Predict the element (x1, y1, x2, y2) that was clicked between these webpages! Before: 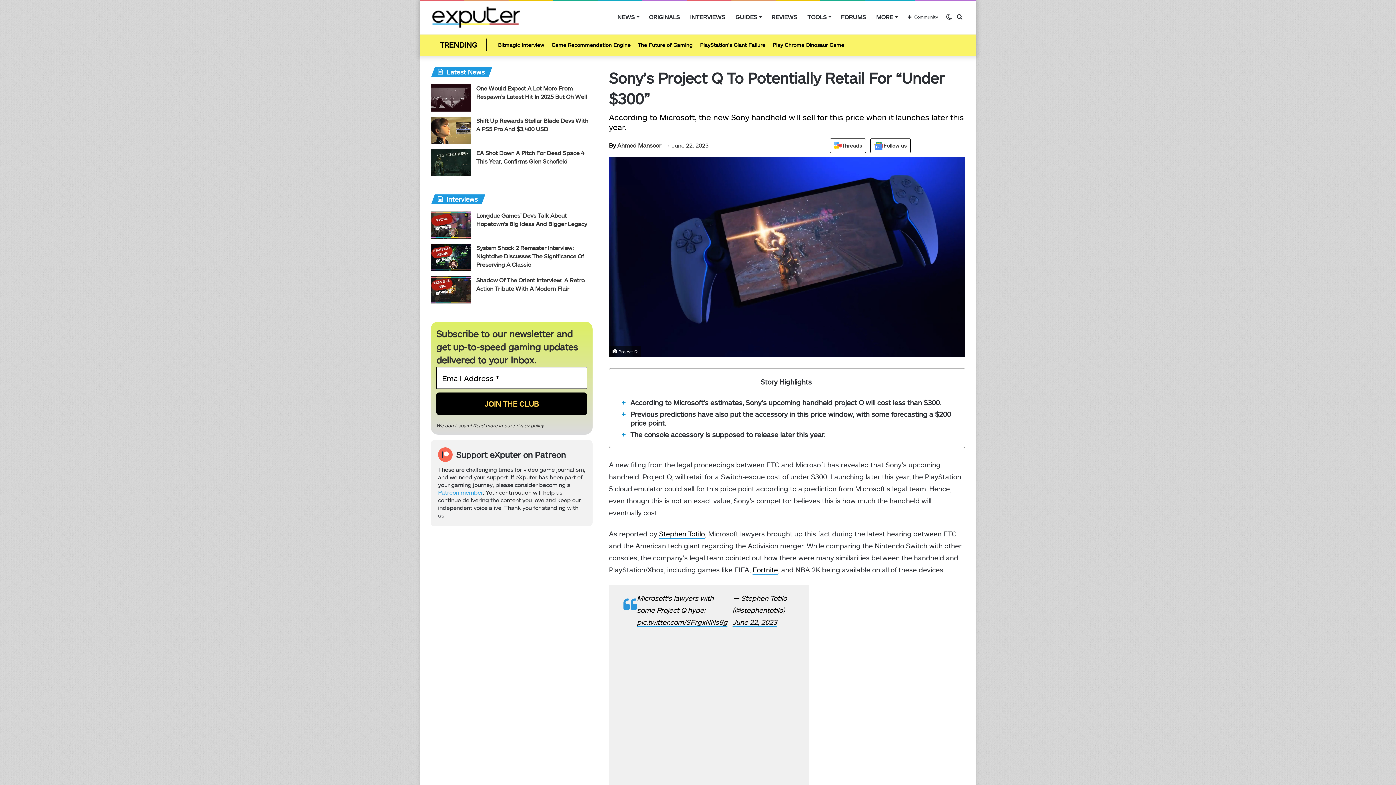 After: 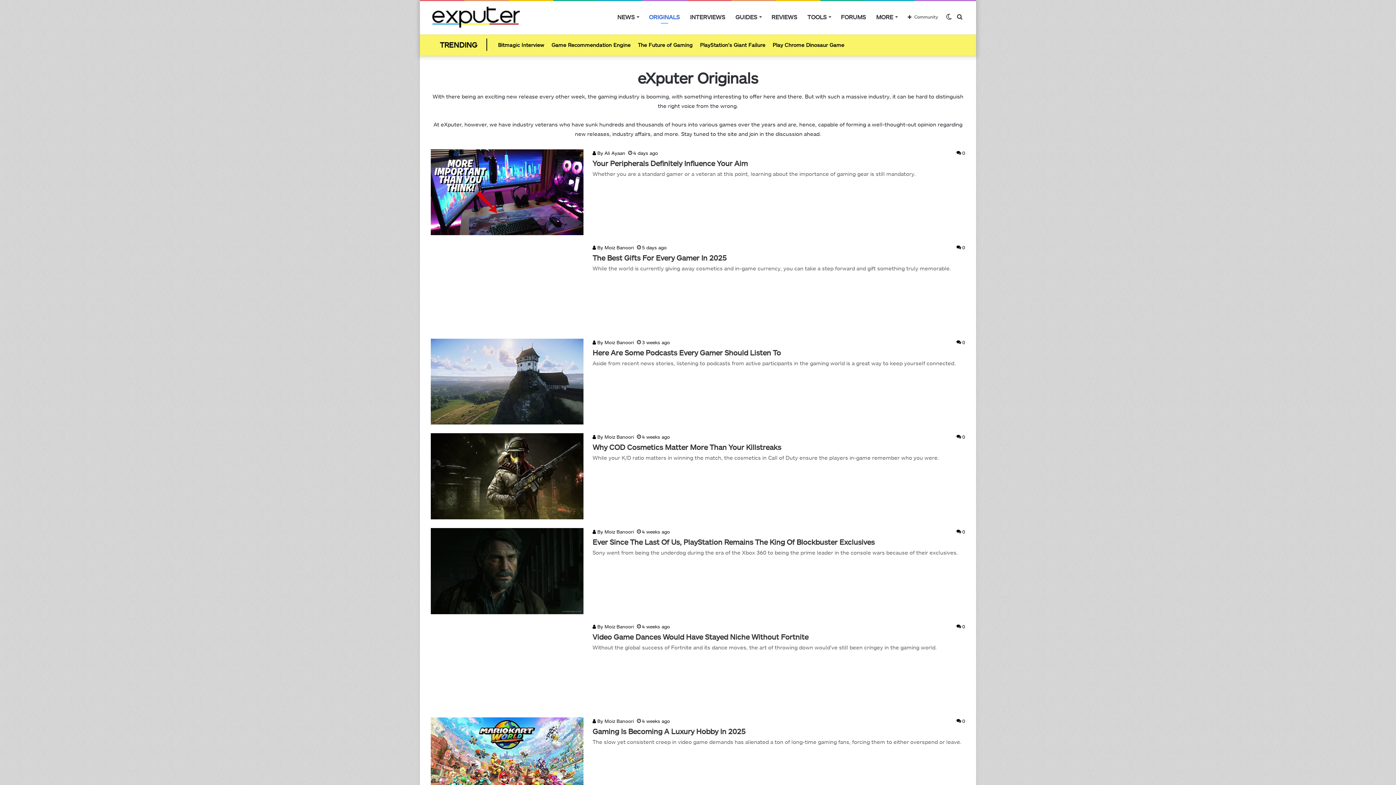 Action: bbox: (644, 1, 685, 32) label: ORIGINALS